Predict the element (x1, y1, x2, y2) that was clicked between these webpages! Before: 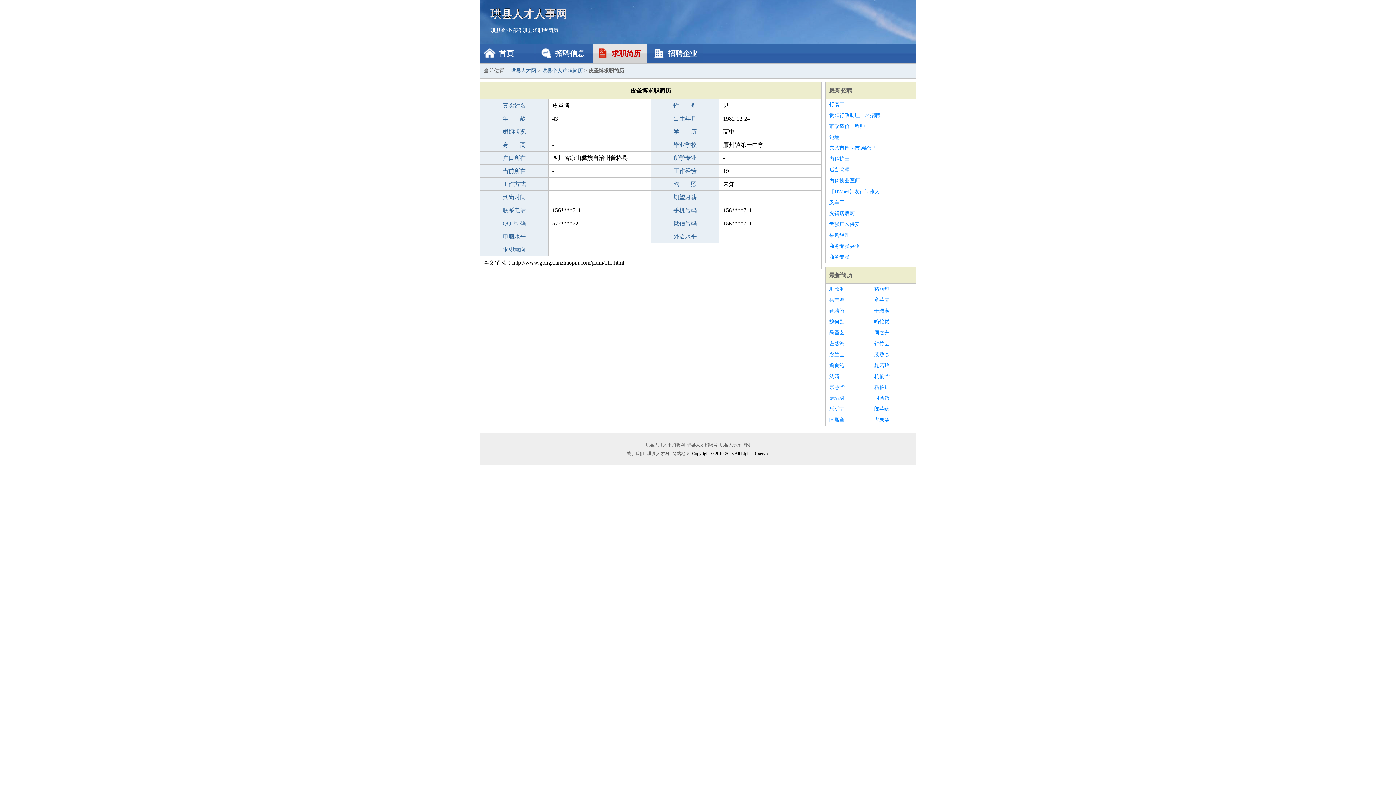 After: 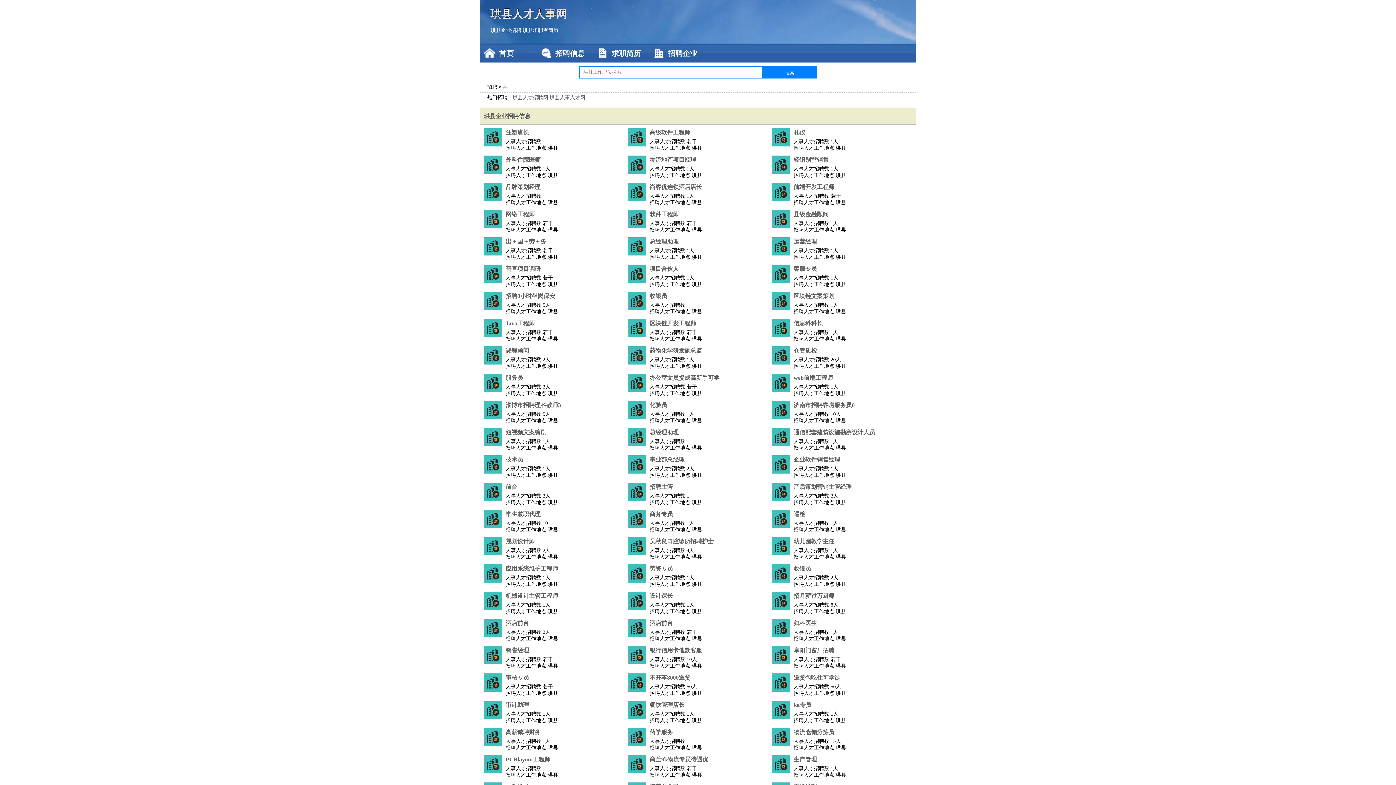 Action: label: 珙县人才网 bbox: (510, 68, 536, 73)